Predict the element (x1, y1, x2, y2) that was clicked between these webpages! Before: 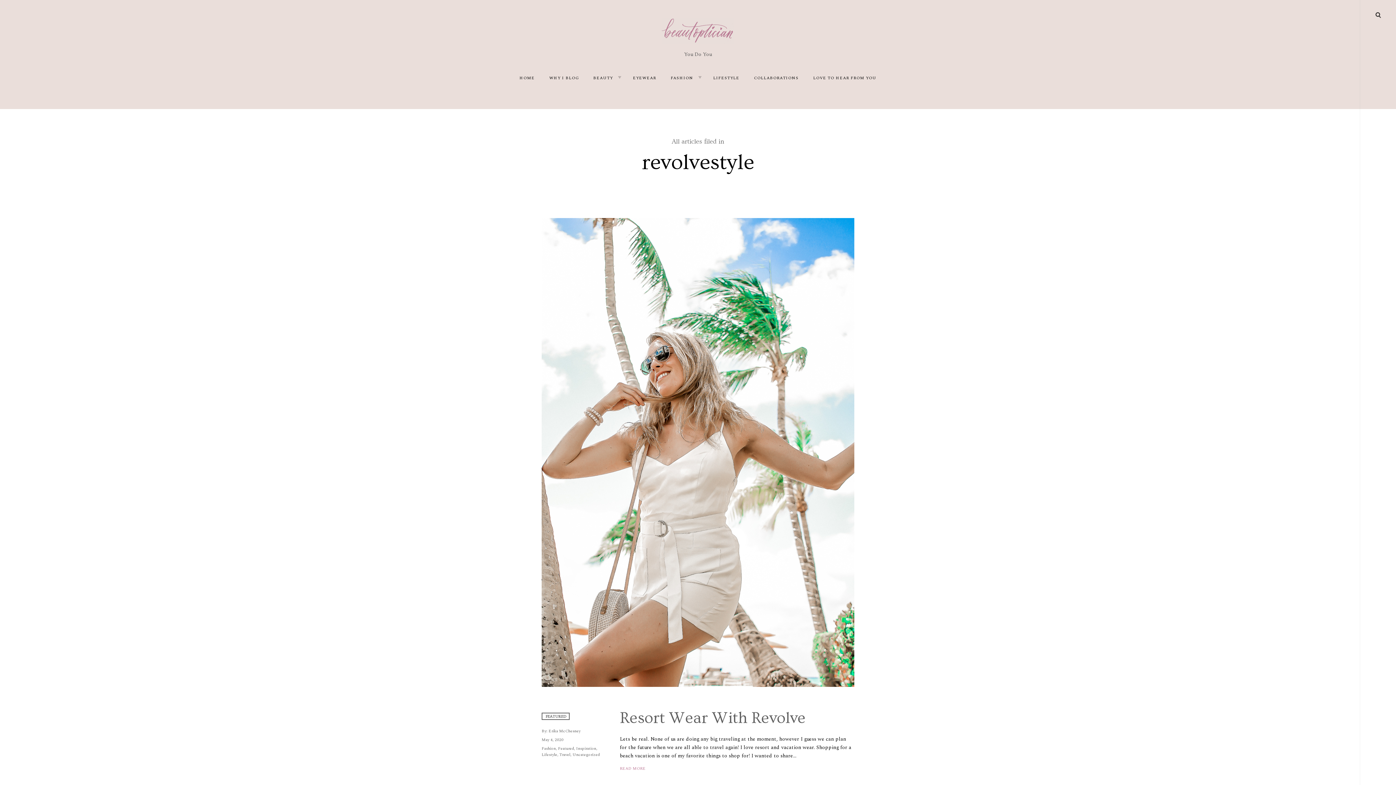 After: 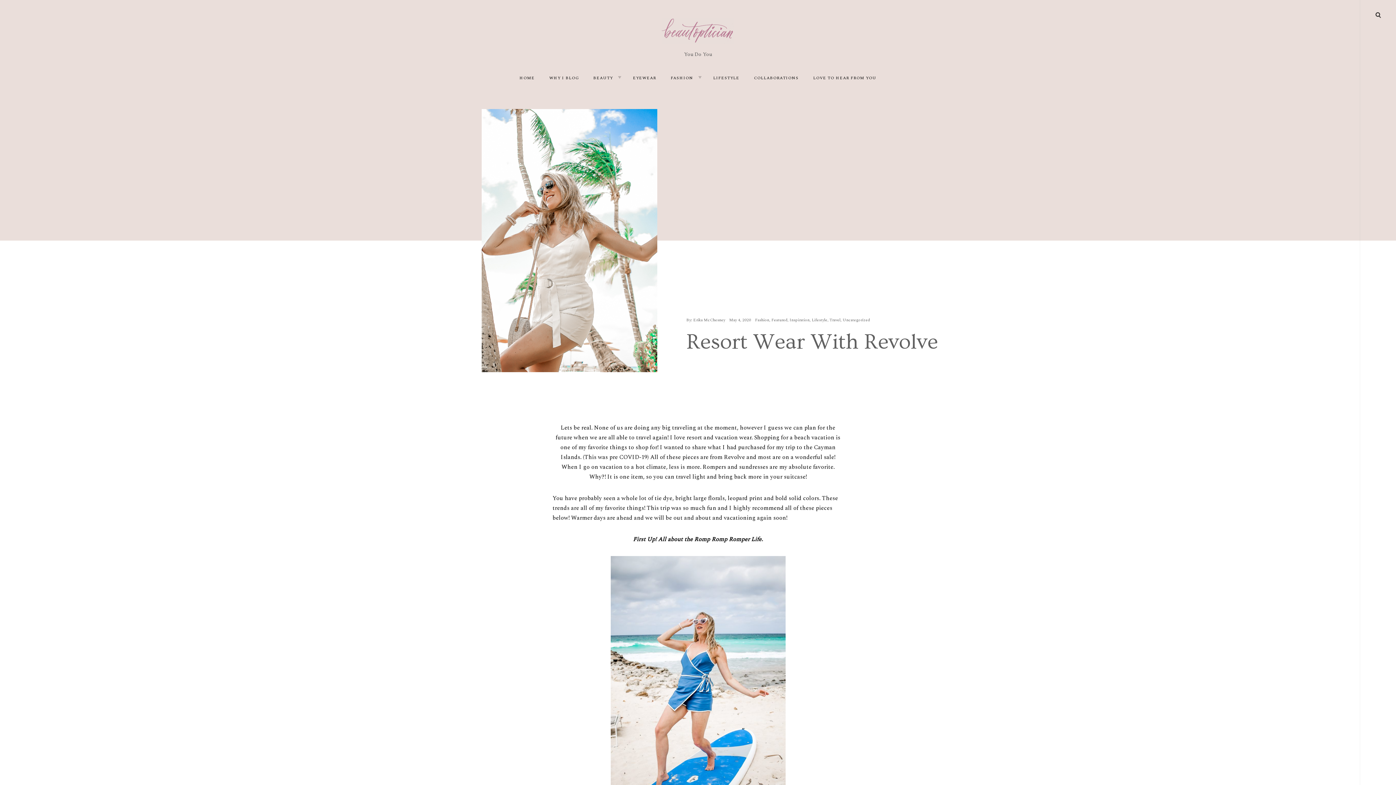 Action: bbox: (541, 218, 854, 687)